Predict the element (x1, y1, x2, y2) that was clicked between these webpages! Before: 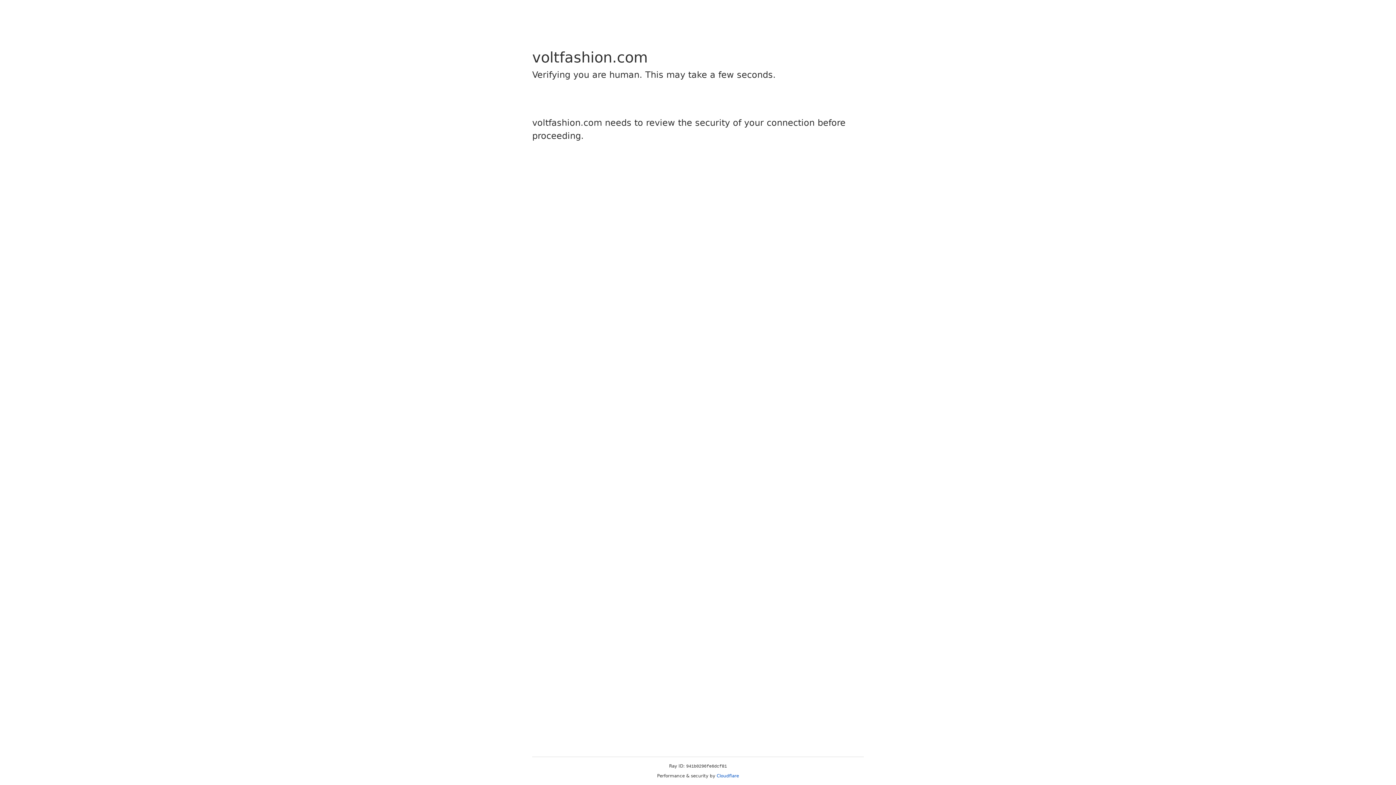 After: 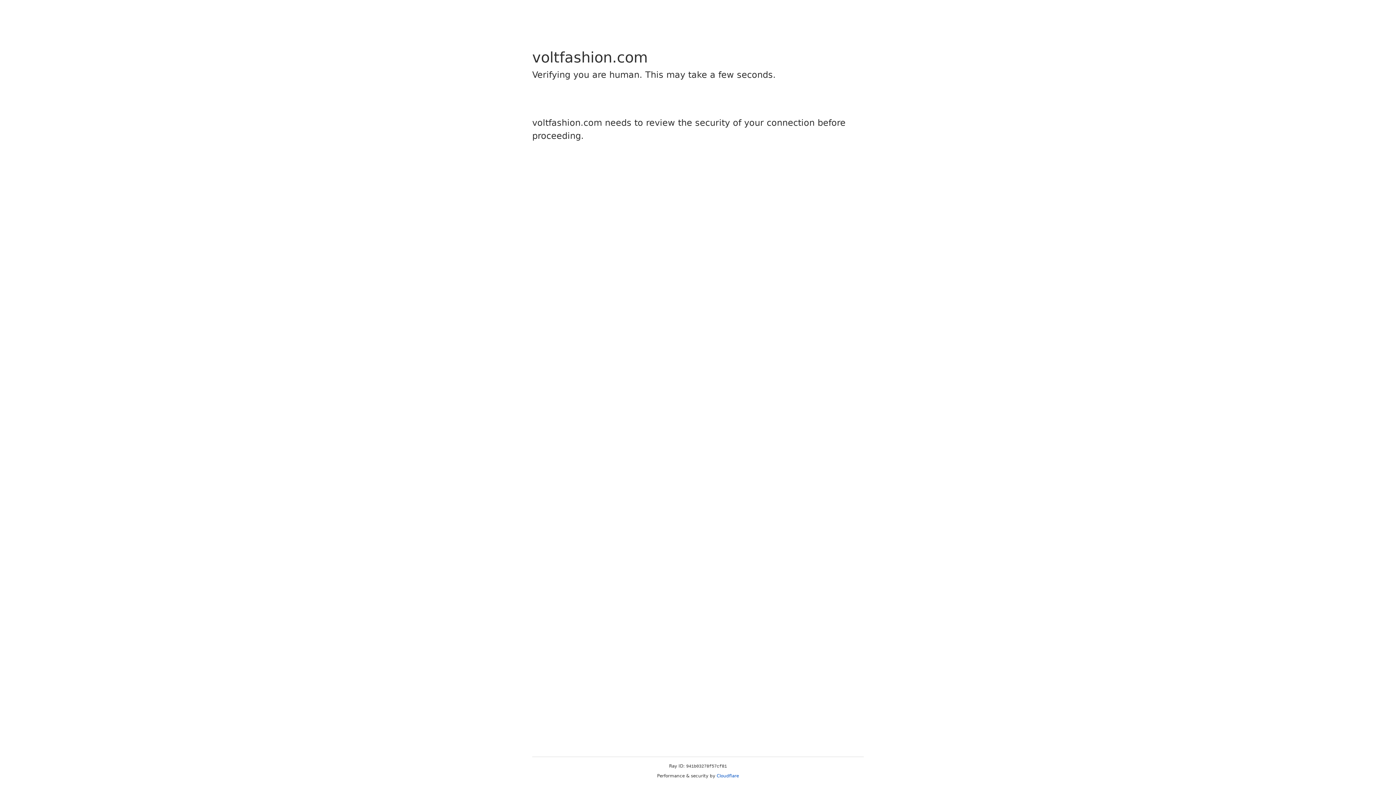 Action: bbox: (716, 773, 739, 778) label: Cloudflare